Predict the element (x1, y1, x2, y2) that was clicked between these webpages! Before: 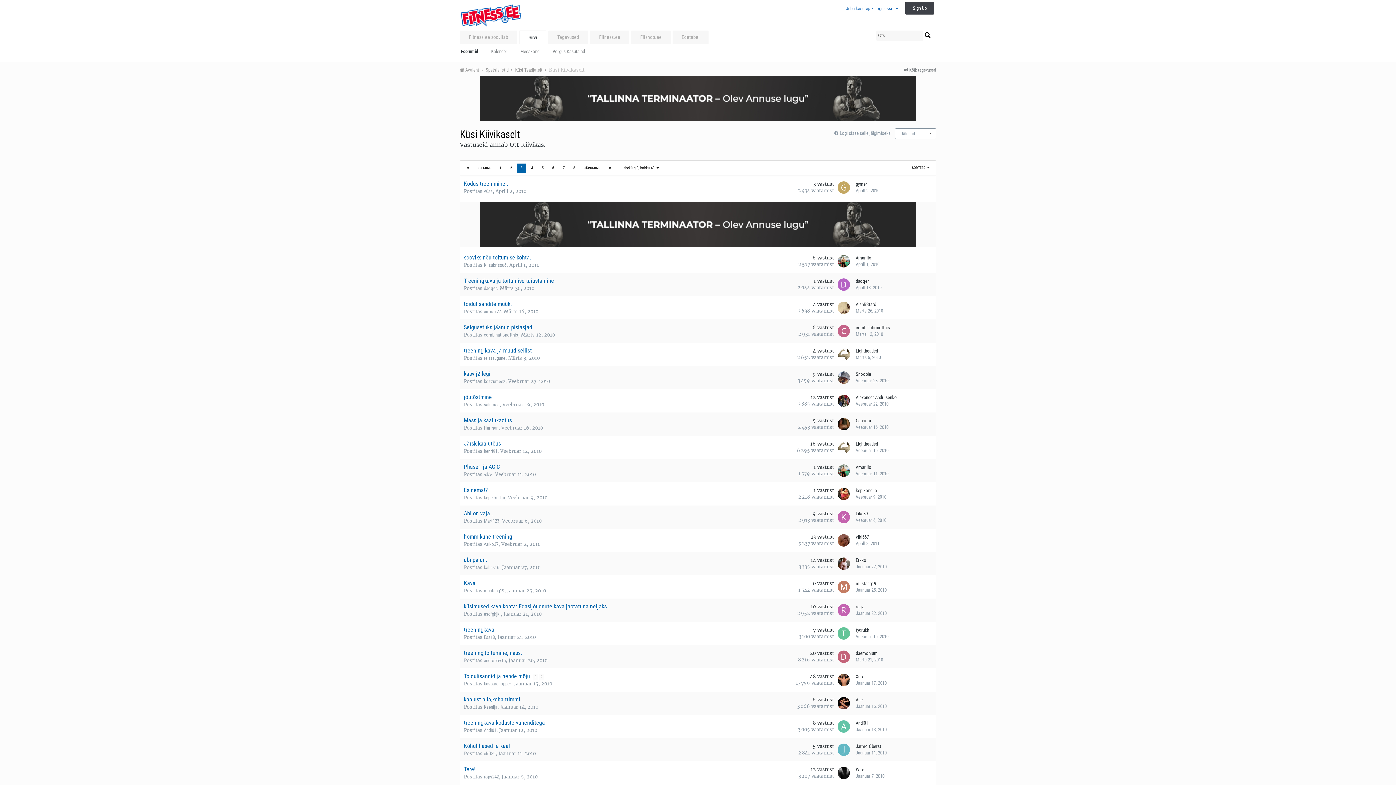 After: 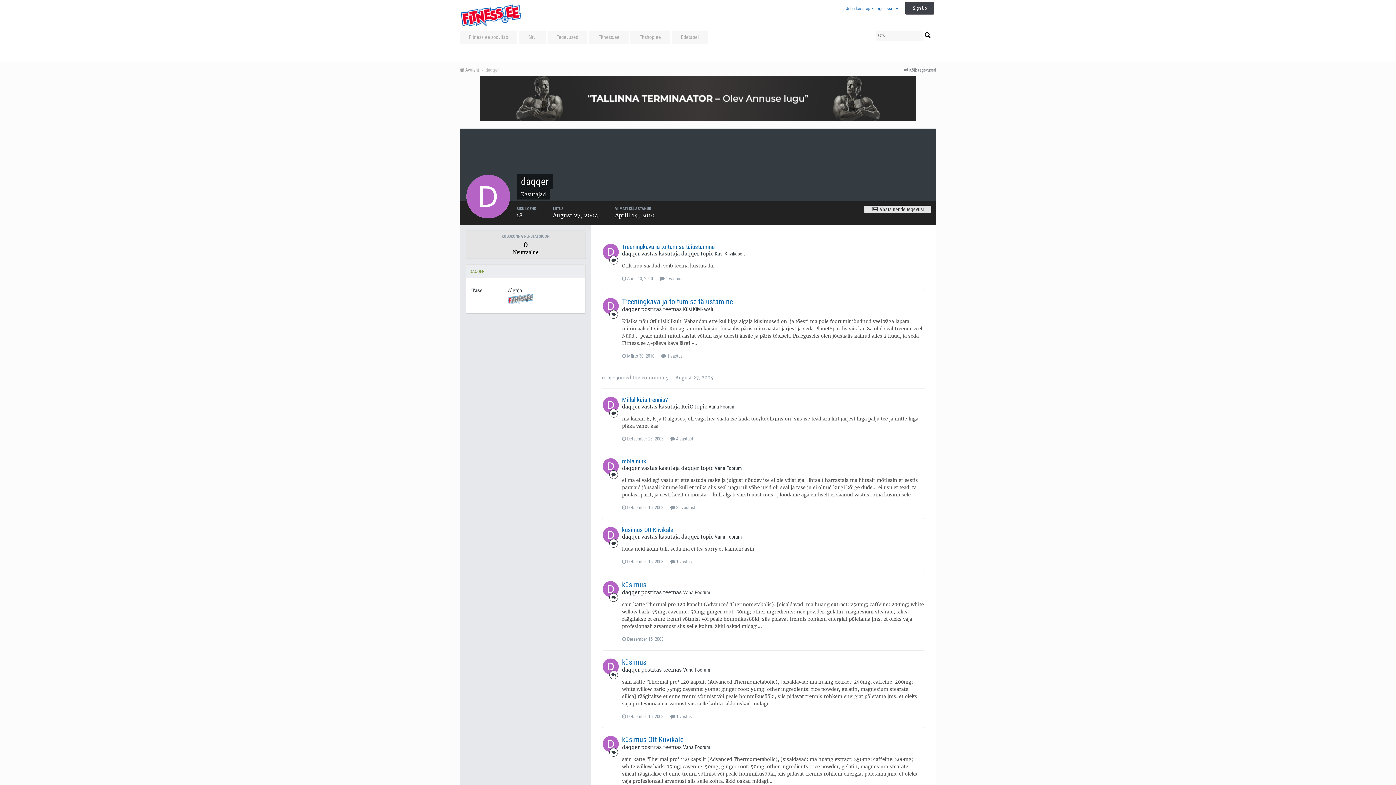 Action: bbox: (837, 278, 850, 290)